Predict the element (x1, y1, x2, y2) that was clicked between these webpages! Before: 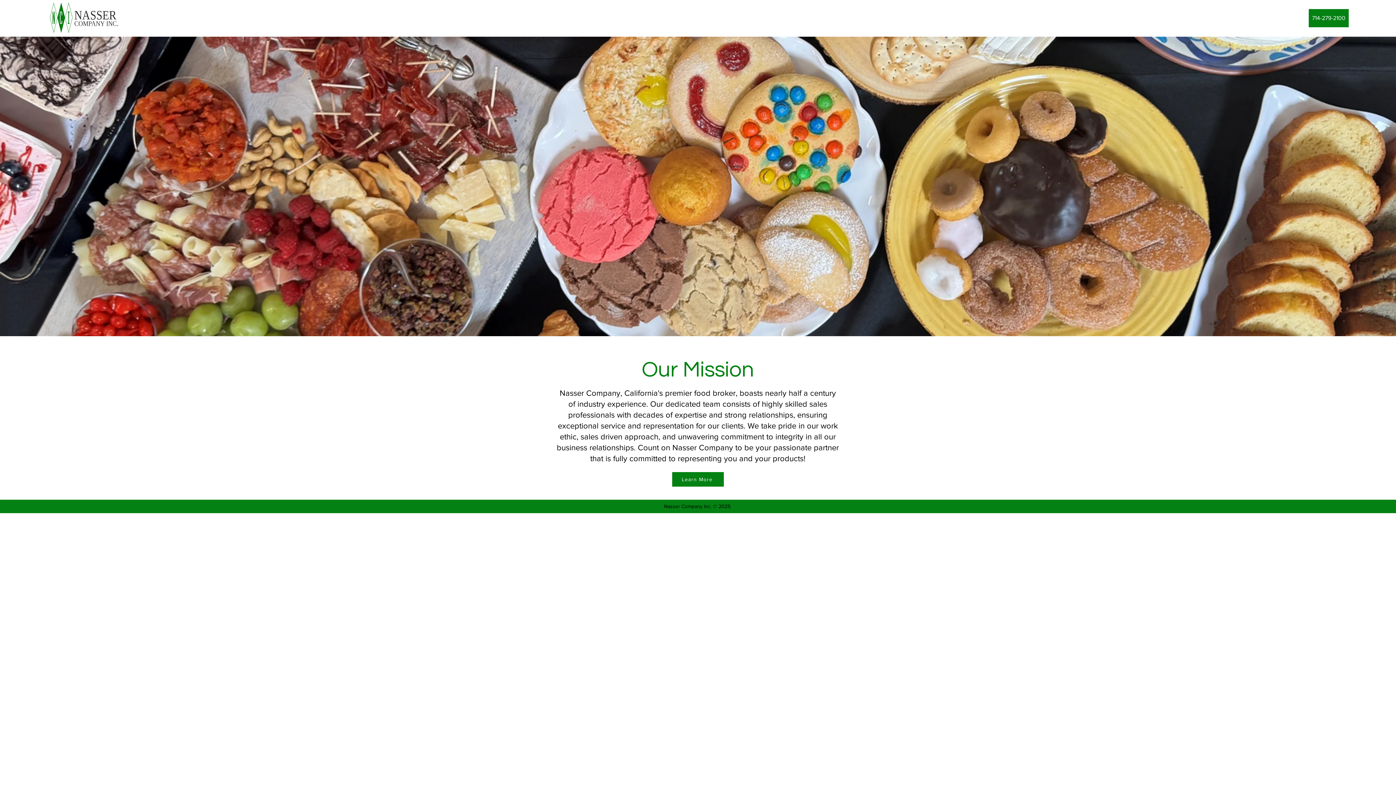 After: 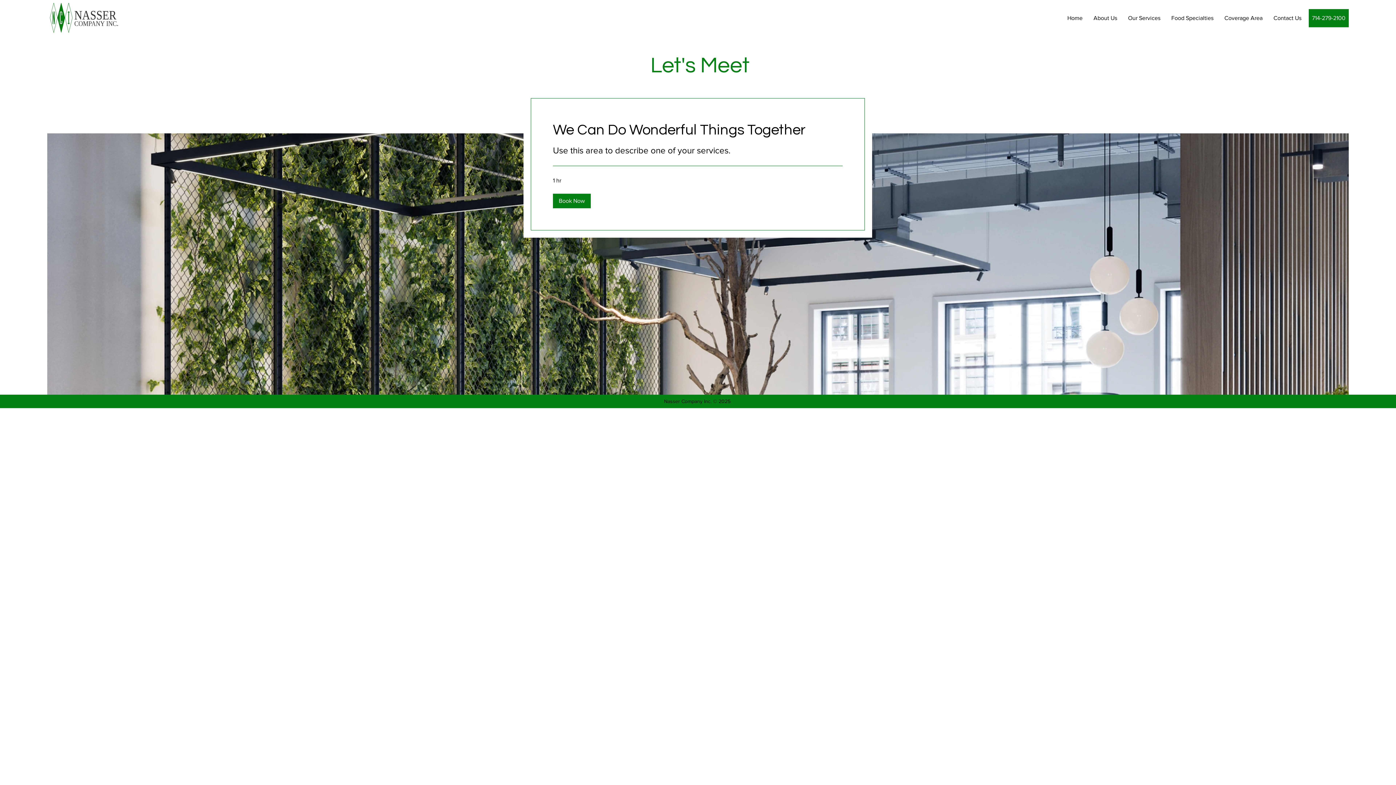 Action: bbox: (1309, 9, 1349, 27) label: 714-279-2100